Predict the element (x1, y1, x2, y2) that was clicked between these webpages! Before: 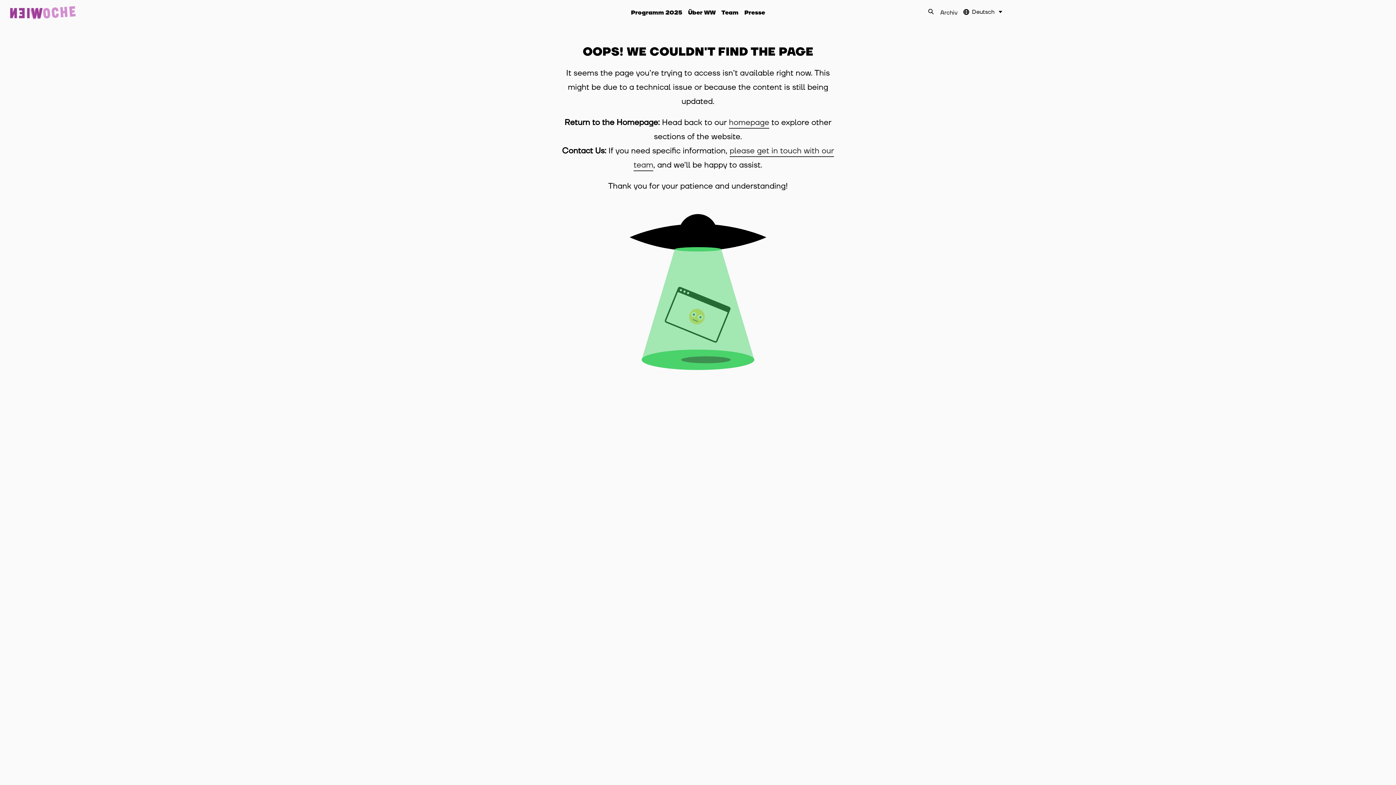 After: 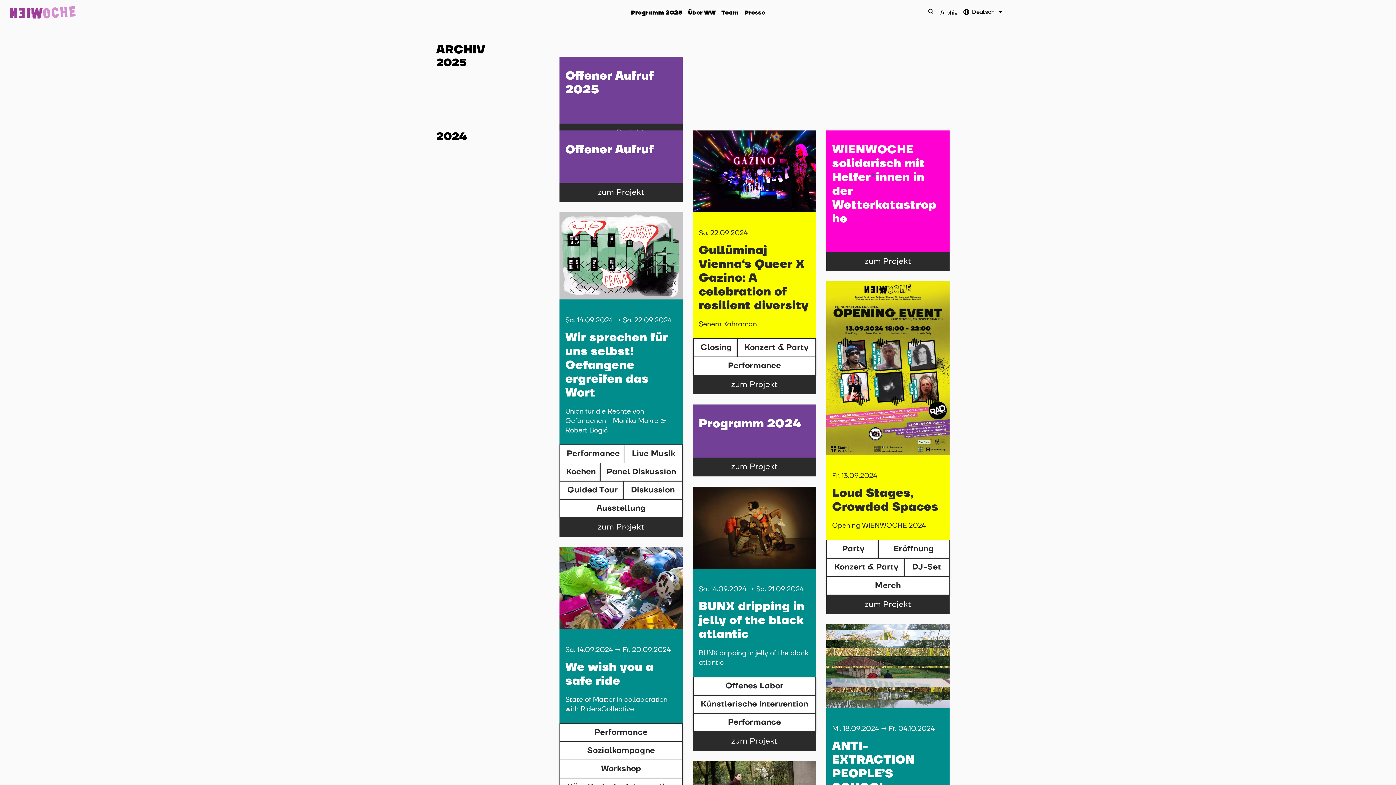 Action: label: Archiv bbox: (940, 6, 957, 19)